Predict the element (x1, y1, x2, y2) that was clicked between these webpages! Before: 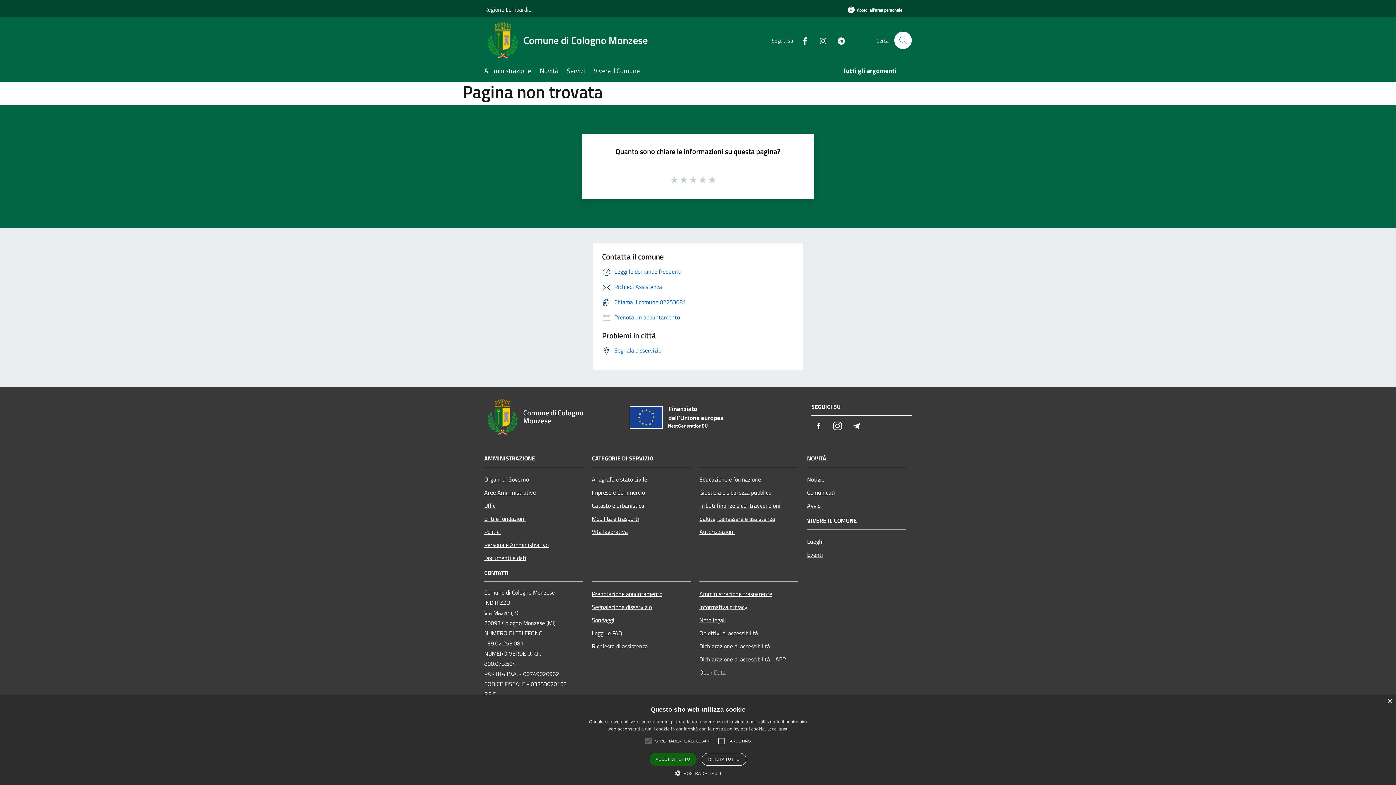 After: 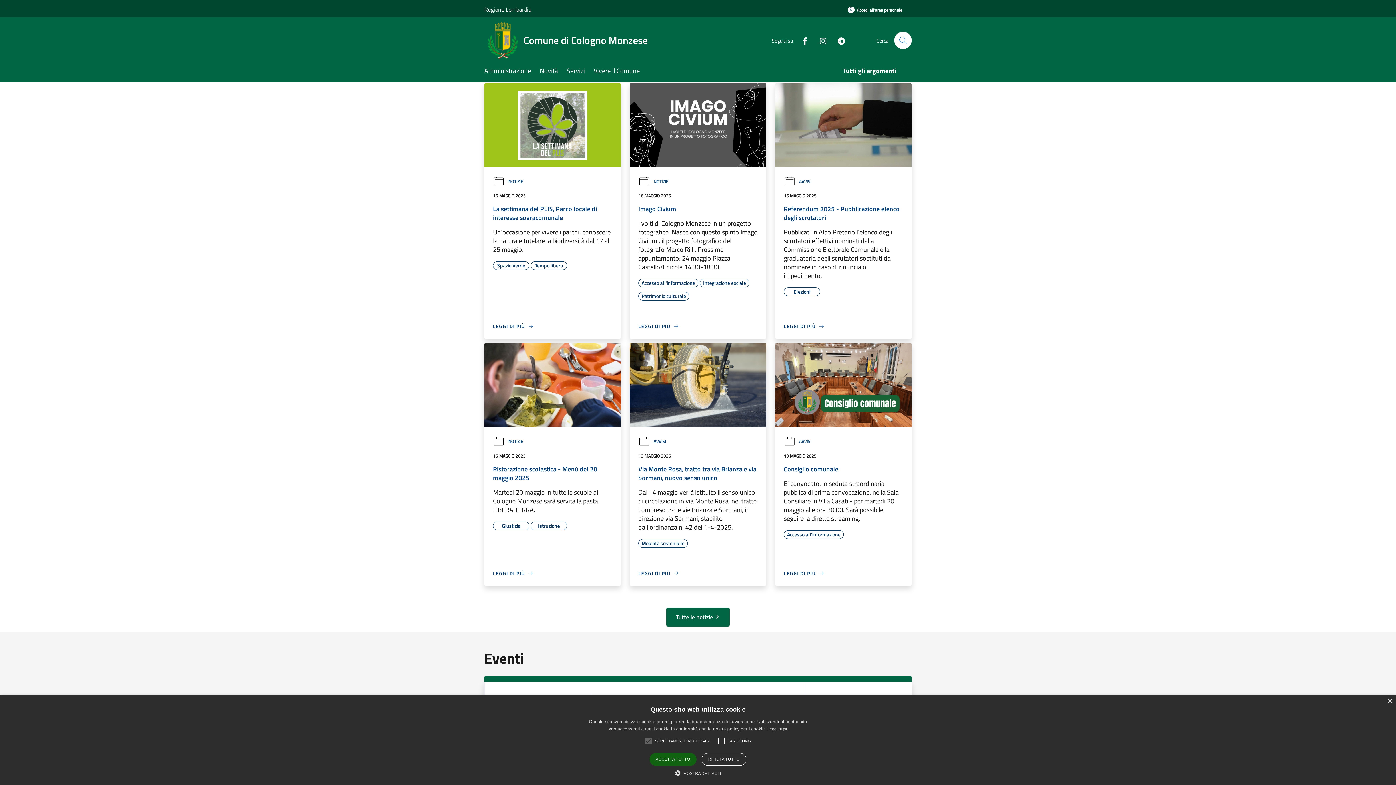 Action: bbox: (484, 22, 656, 58) label: Comune di Cologno Monzese